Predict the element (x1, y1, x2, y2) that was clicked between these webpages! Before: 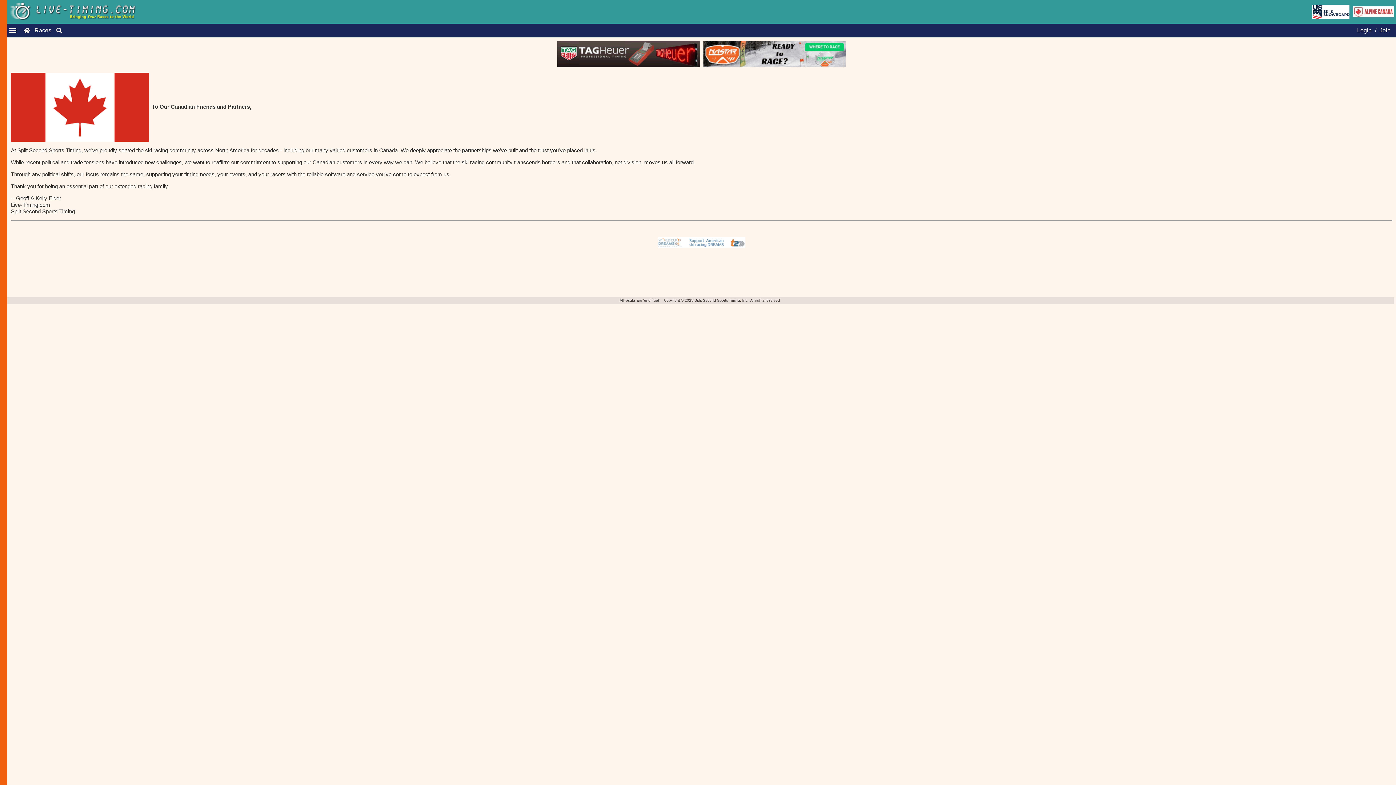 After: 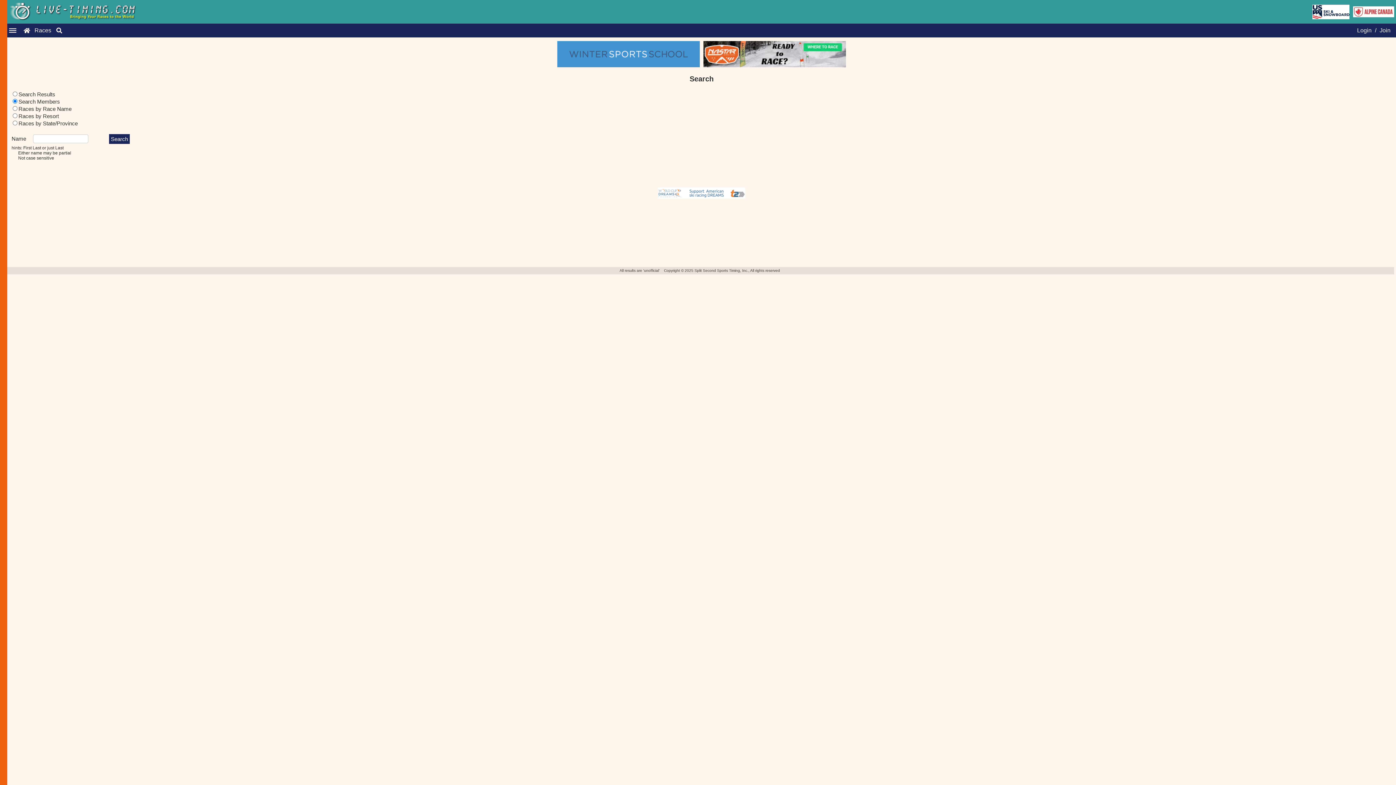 Action: bbox: (54, 27, 64, 33)